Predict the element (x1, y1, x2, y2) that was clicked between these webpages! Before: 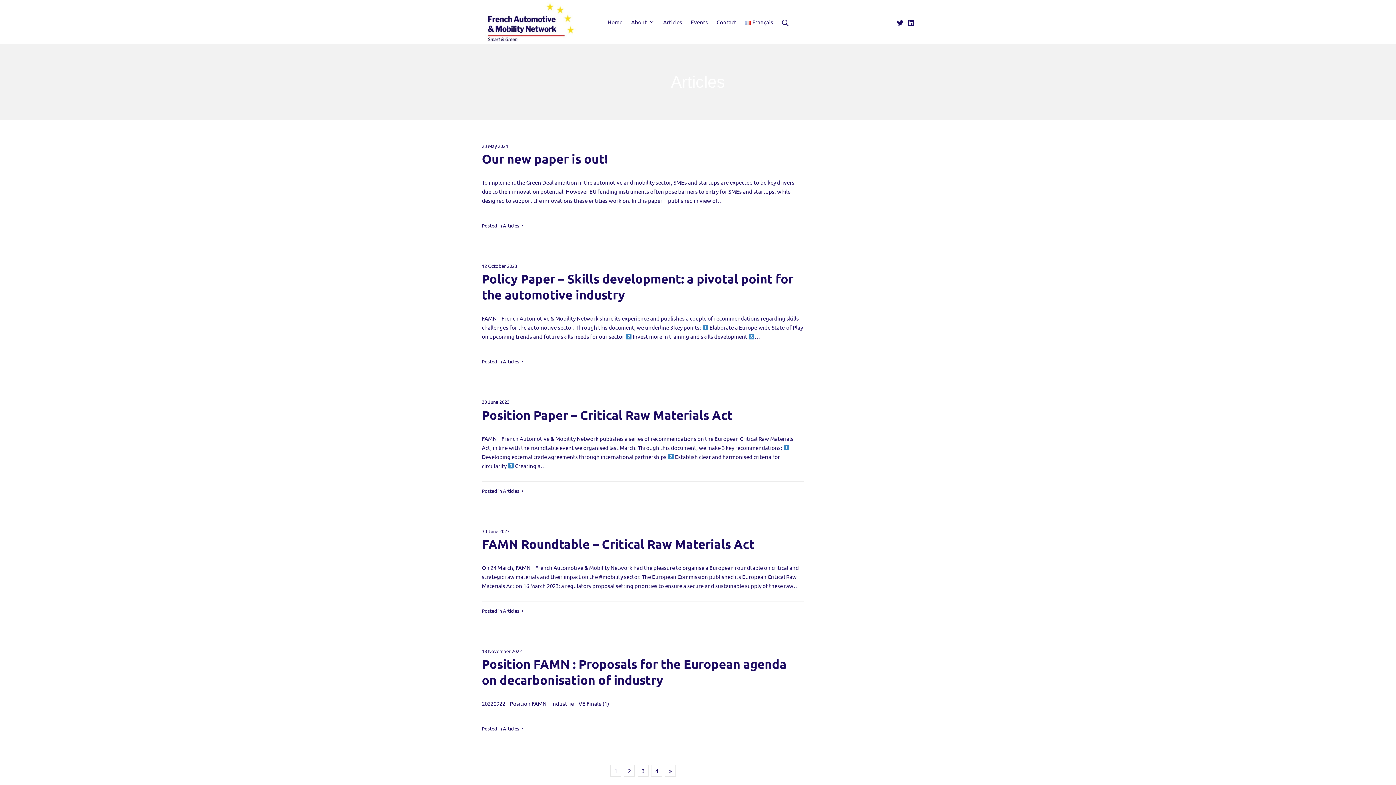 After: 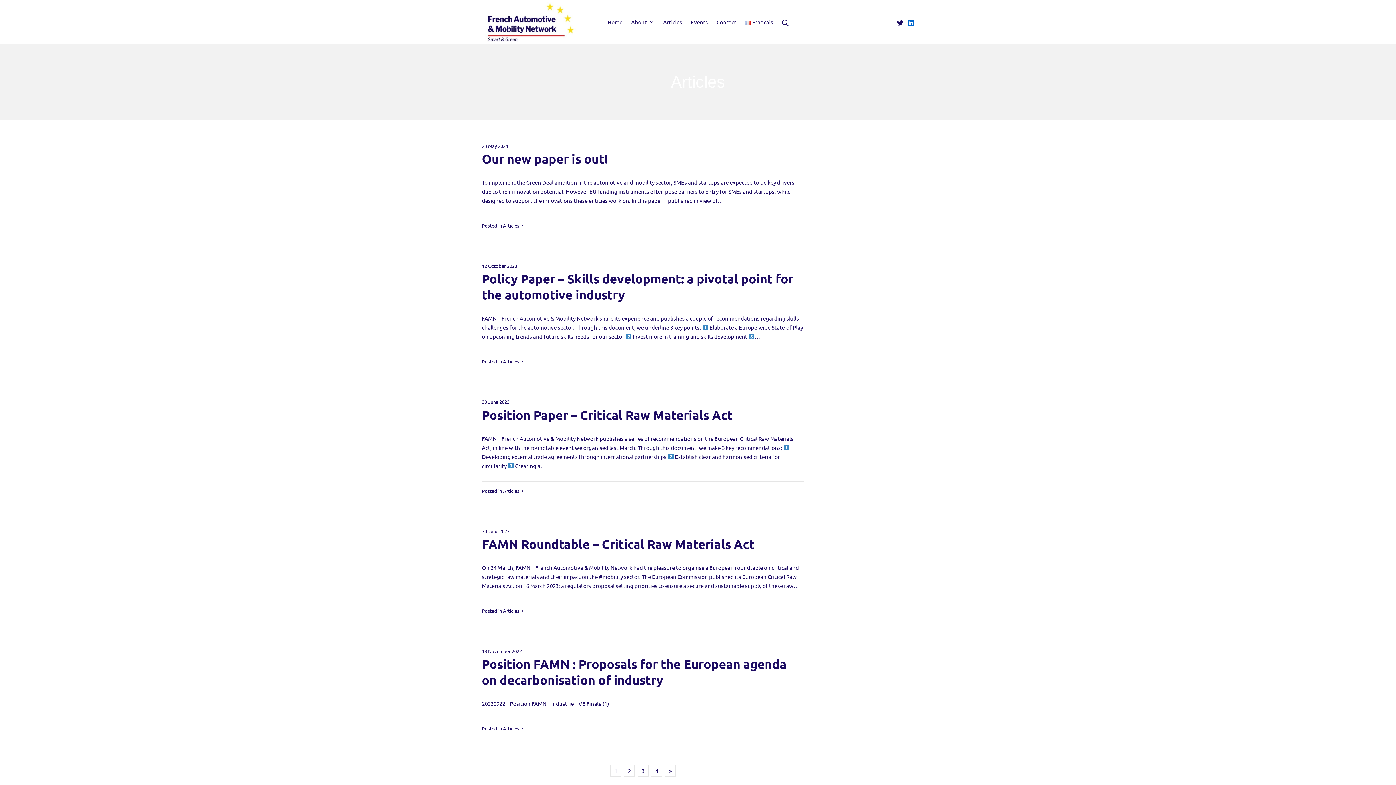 Action: bbox: (907, 17, 914, 26)